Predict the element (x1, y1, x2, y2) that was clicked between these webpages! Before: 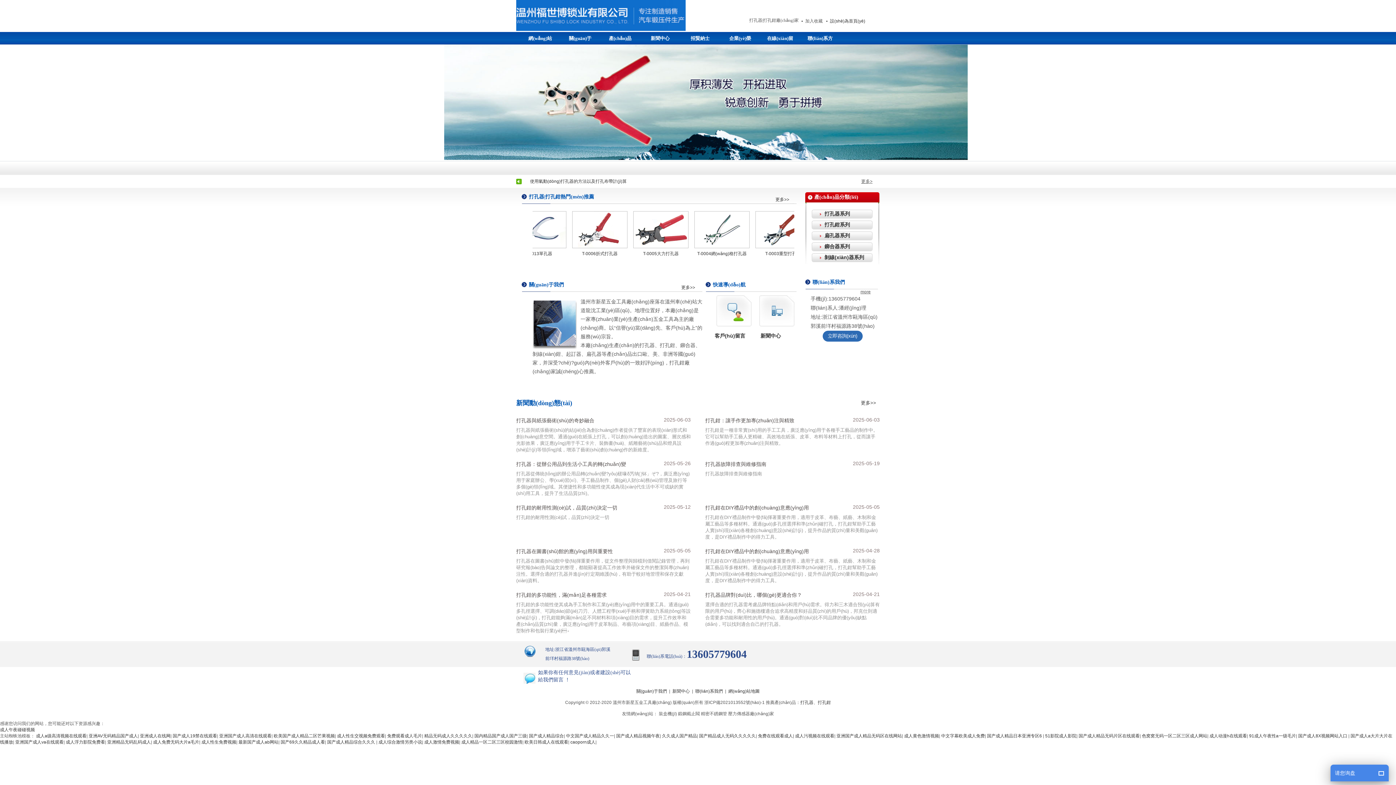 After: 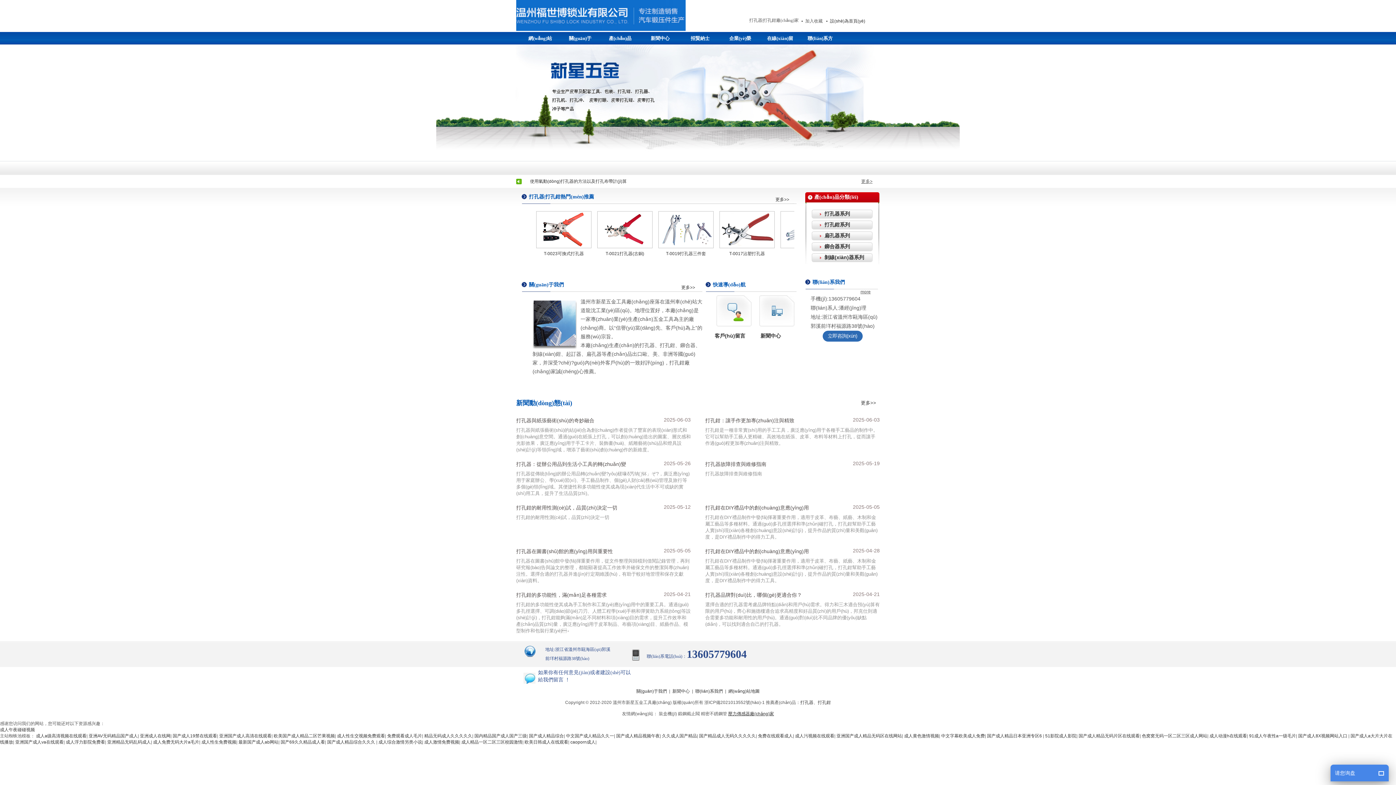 Action: label: 壓力傳感器廠(chǎng)家 bbox: (728, 711, 774, 724)